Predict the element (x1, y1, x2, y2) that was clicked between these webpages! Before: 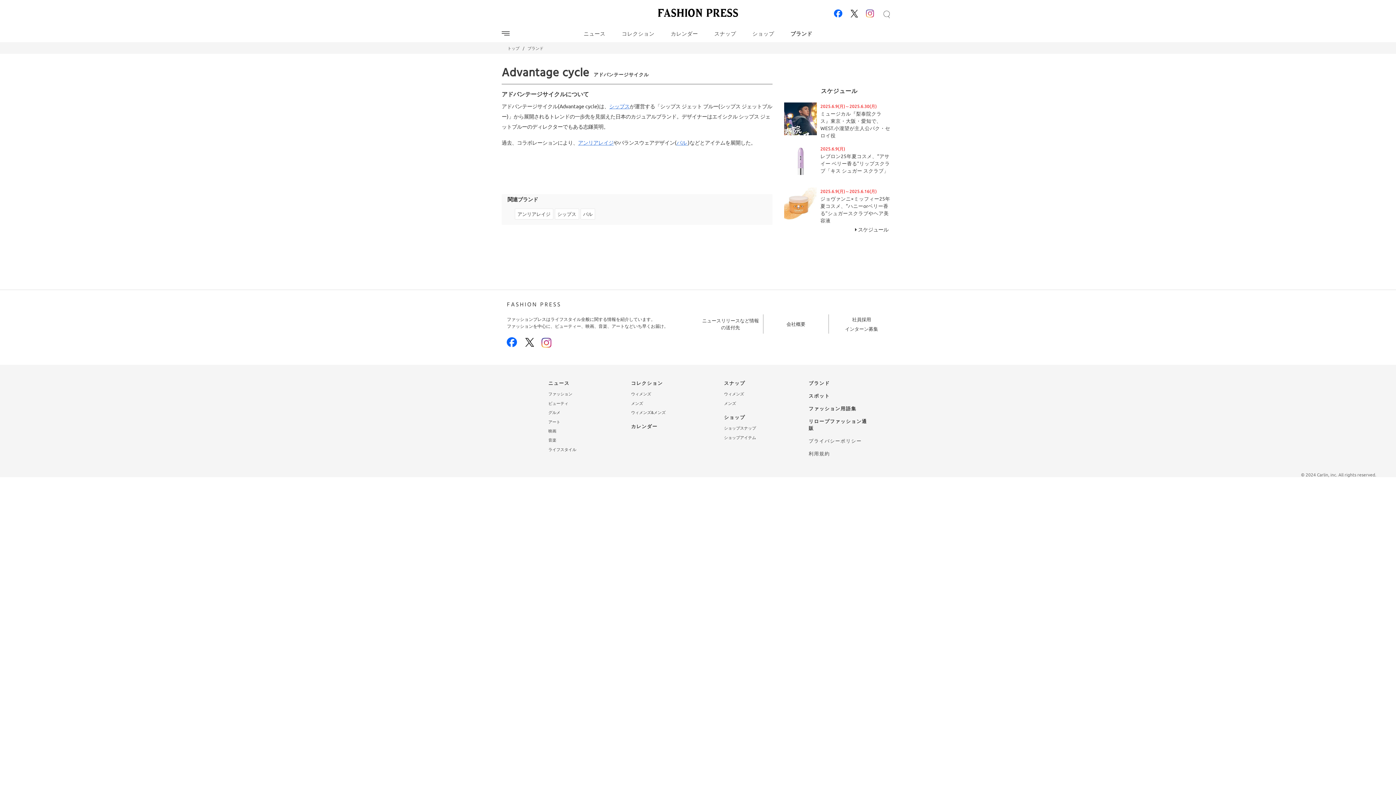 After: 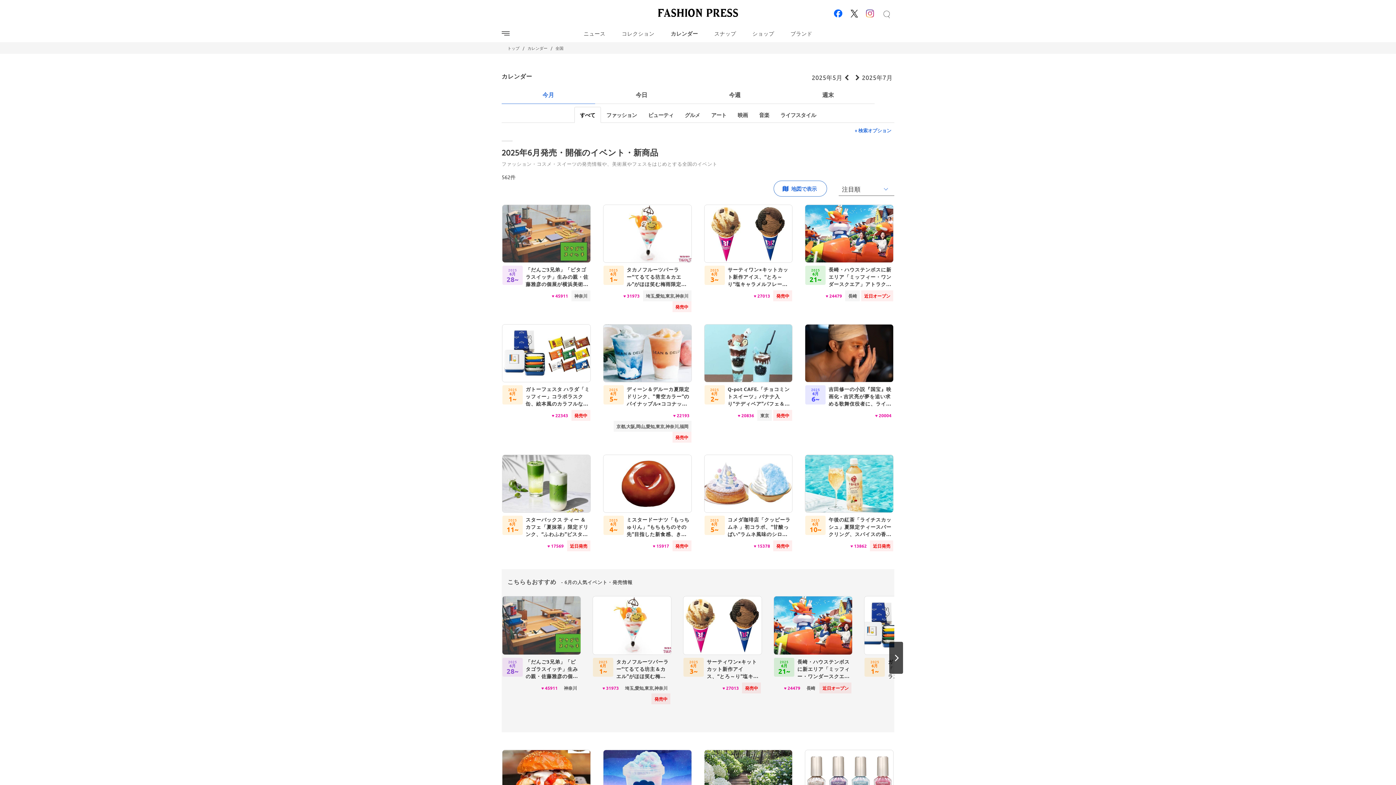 Action: label: カレンダー bbox: (629, 420, 659, 432)